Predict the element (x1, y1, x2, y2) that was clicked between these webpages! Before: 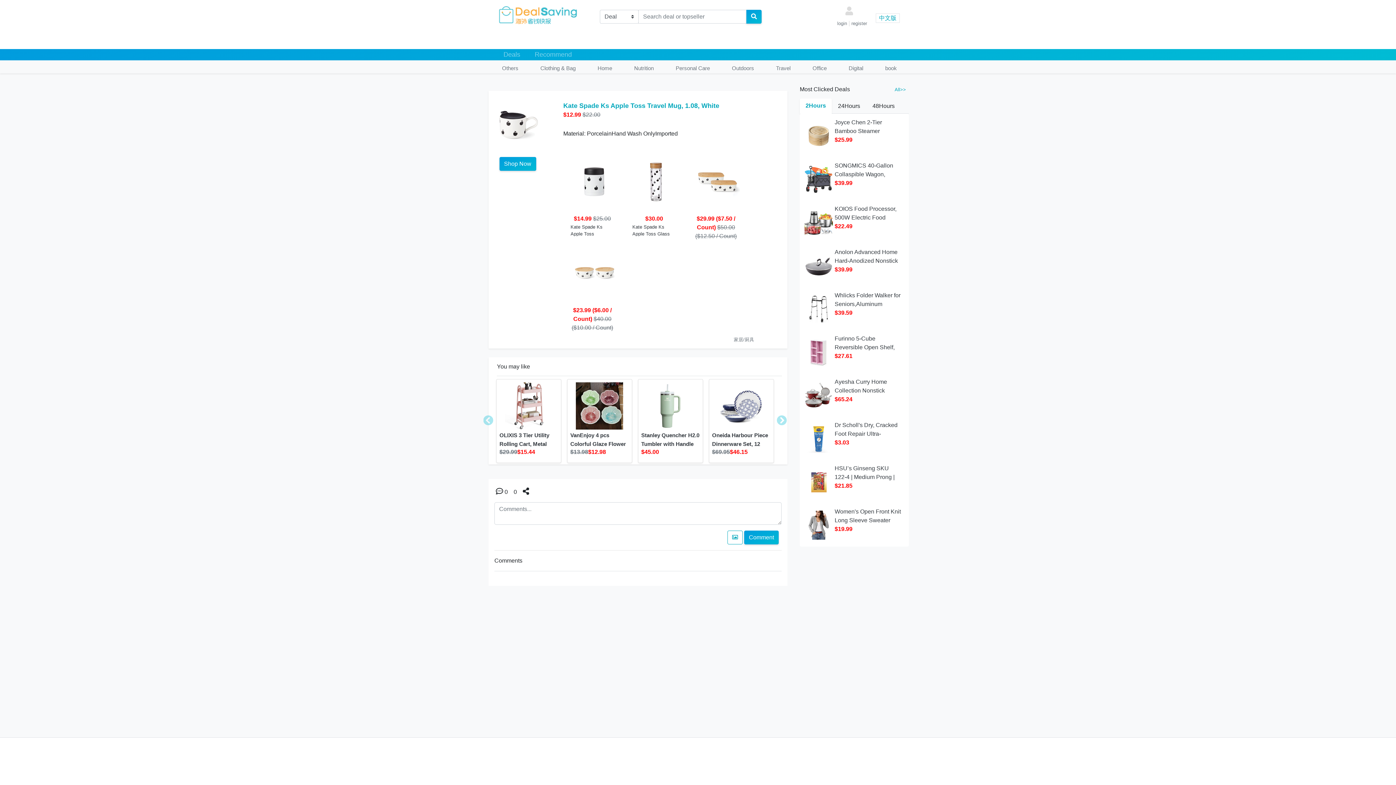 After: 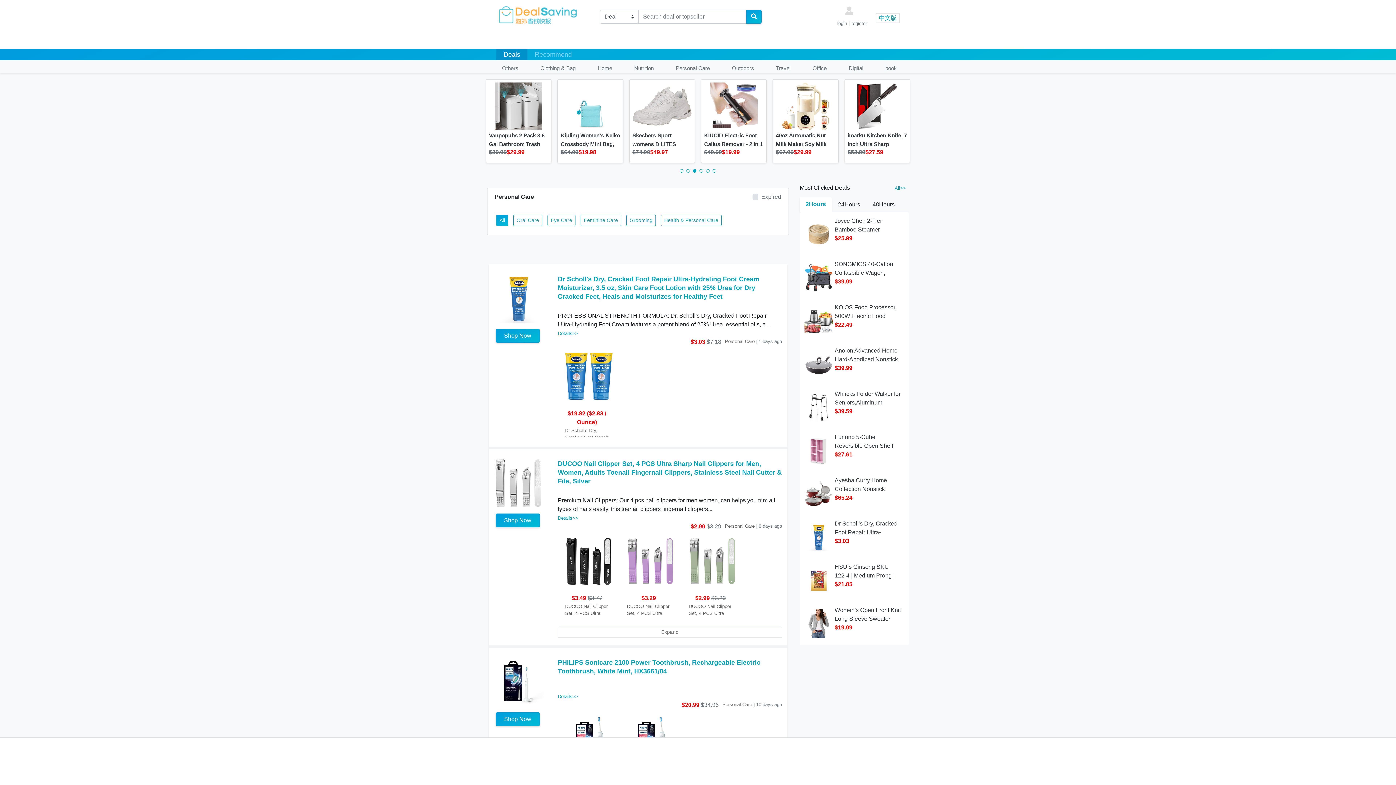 Action: bbox: (673, 61, 713, 75) label: Personal Care